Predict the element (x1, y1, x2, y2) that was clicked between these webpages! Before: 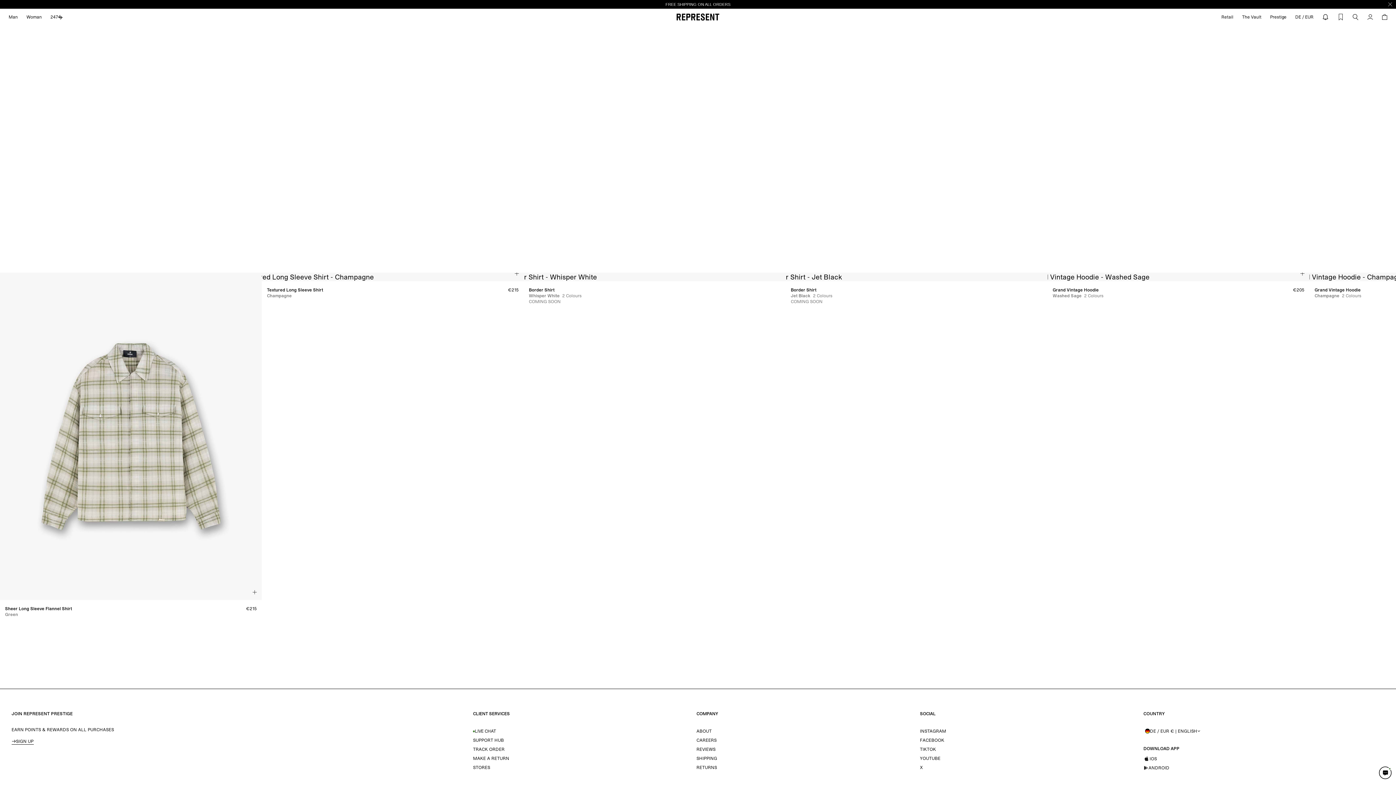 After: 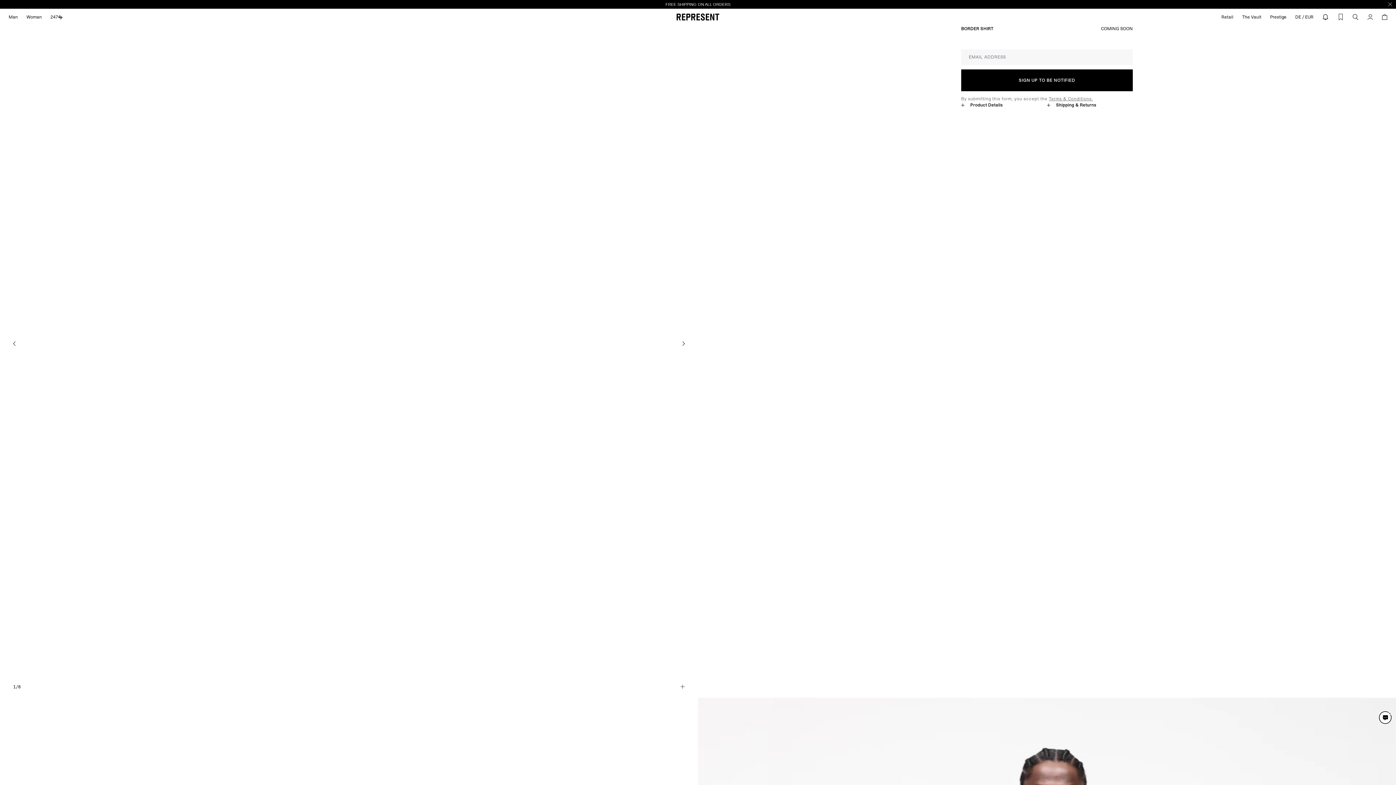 Action: label: Border Shirt
Whisper White 2 Colours
COMING SOON bbox: (523, 272, 785, 310)